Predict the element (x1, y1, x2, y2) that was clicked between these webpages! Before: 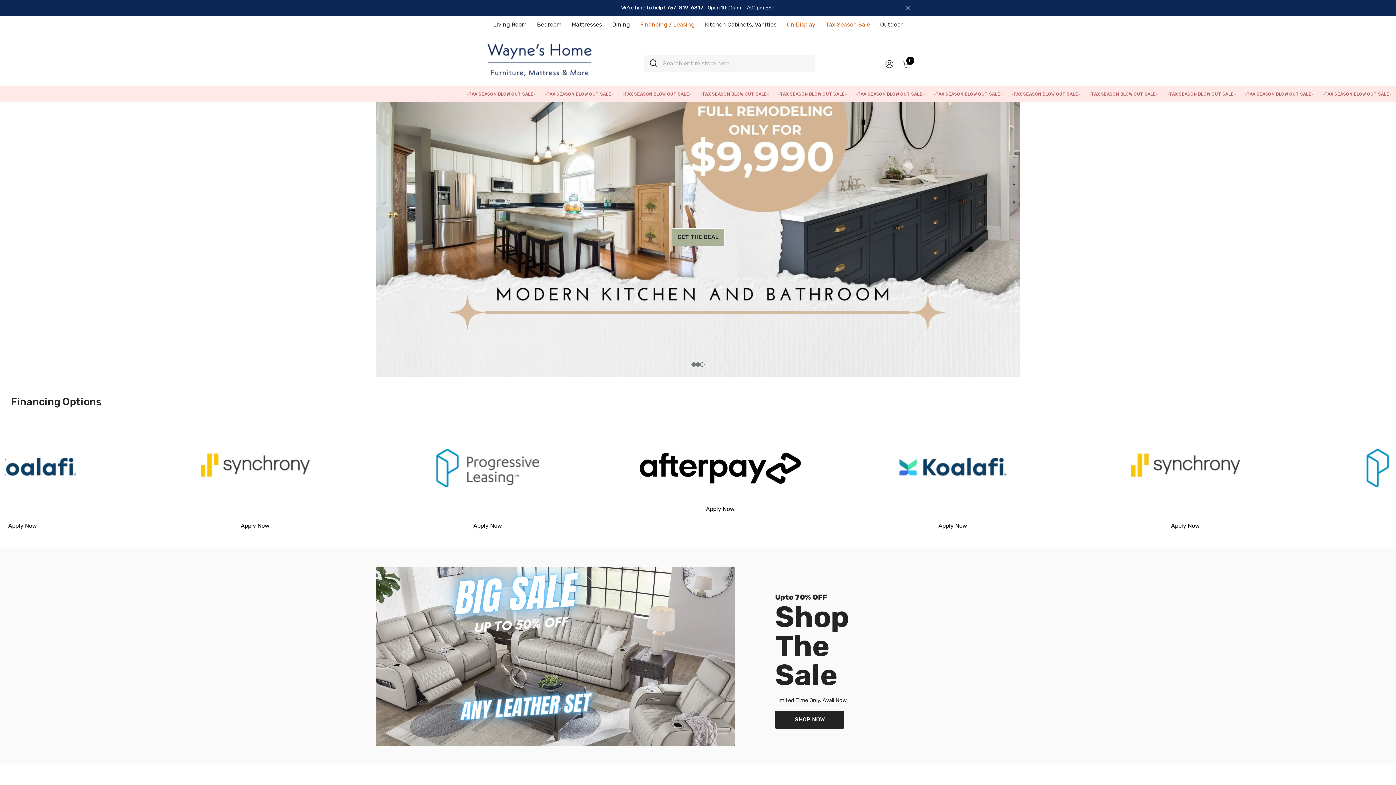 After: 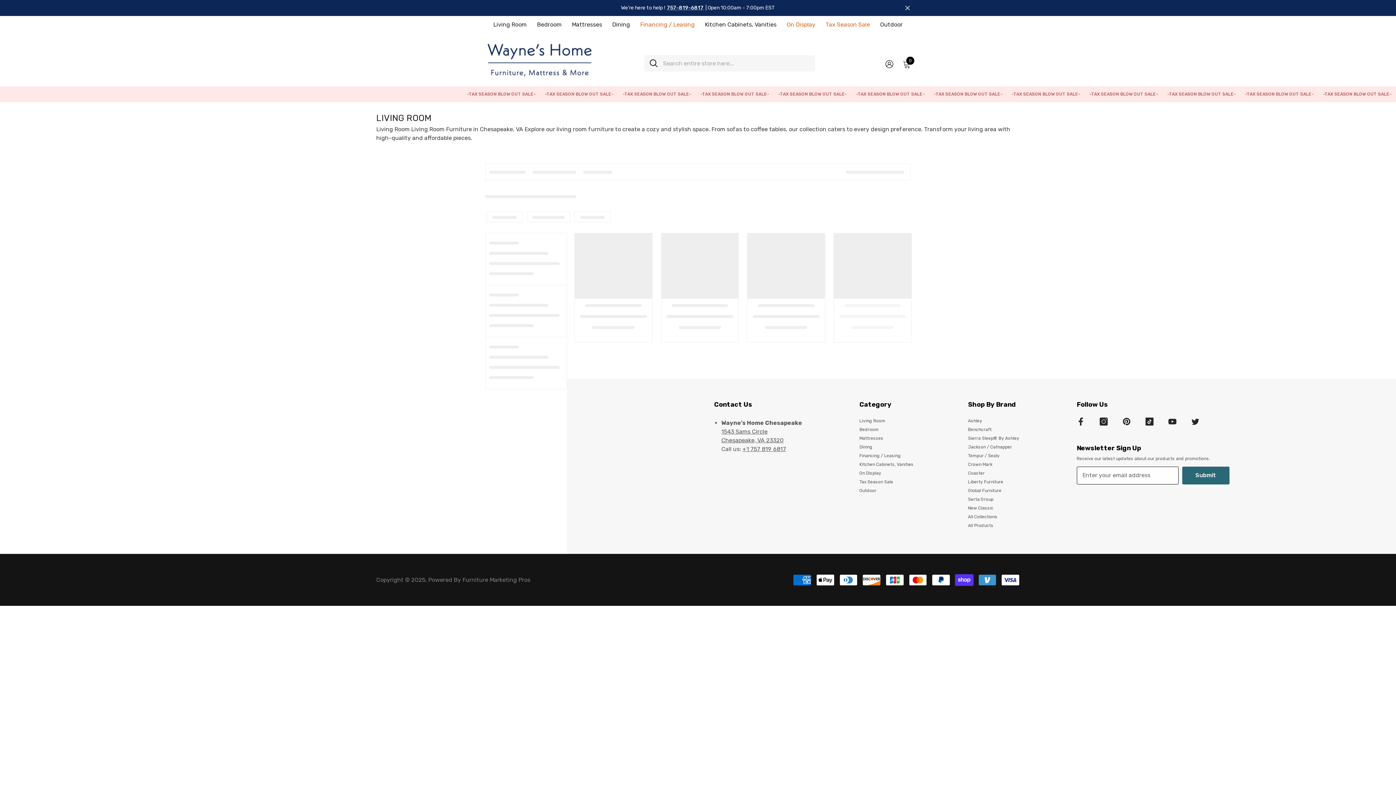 Action: bbox: (488, 20, 532, 34) label: Living Room